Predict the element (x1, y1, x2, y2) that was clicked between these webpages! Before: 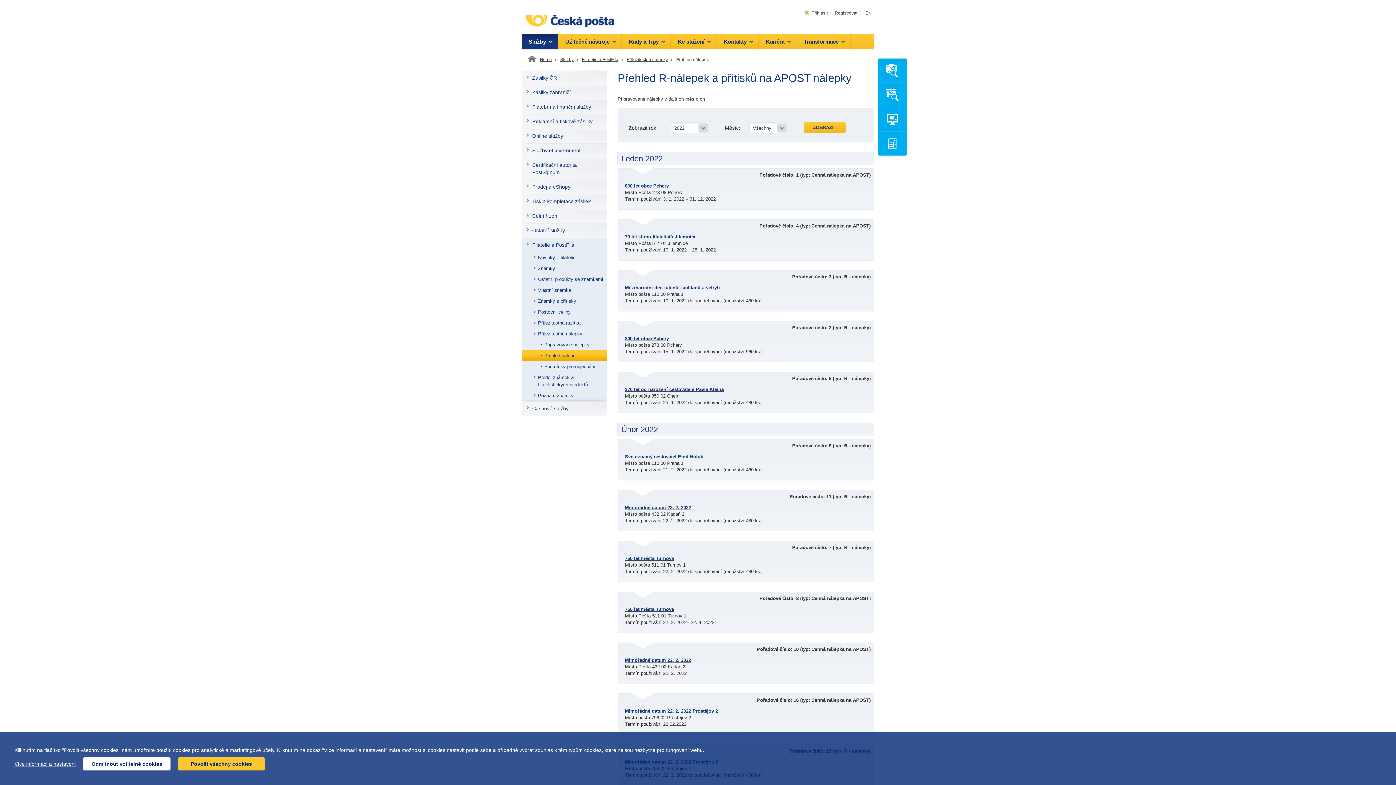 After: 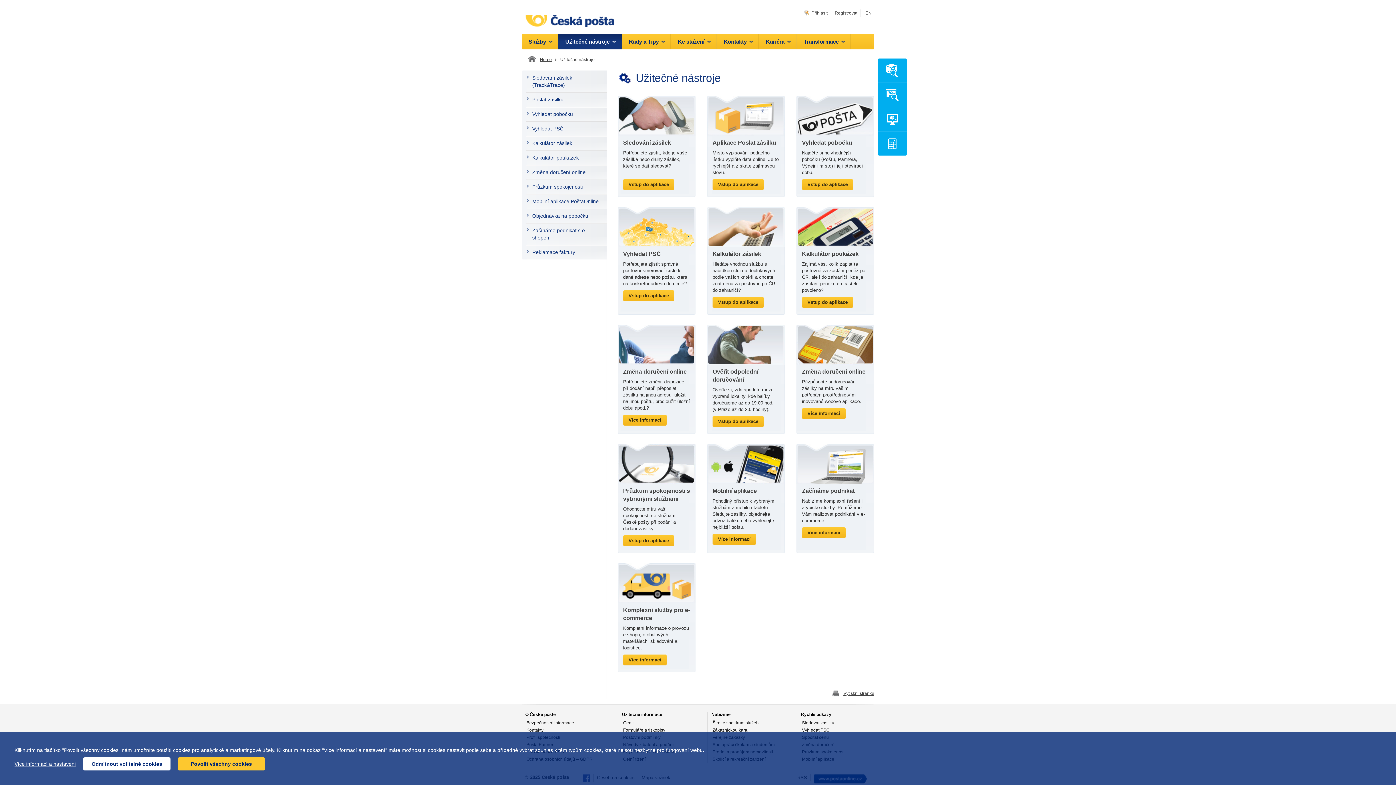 Action: label: Užitečné nástroje bbox: (558, 33, 622, 49)